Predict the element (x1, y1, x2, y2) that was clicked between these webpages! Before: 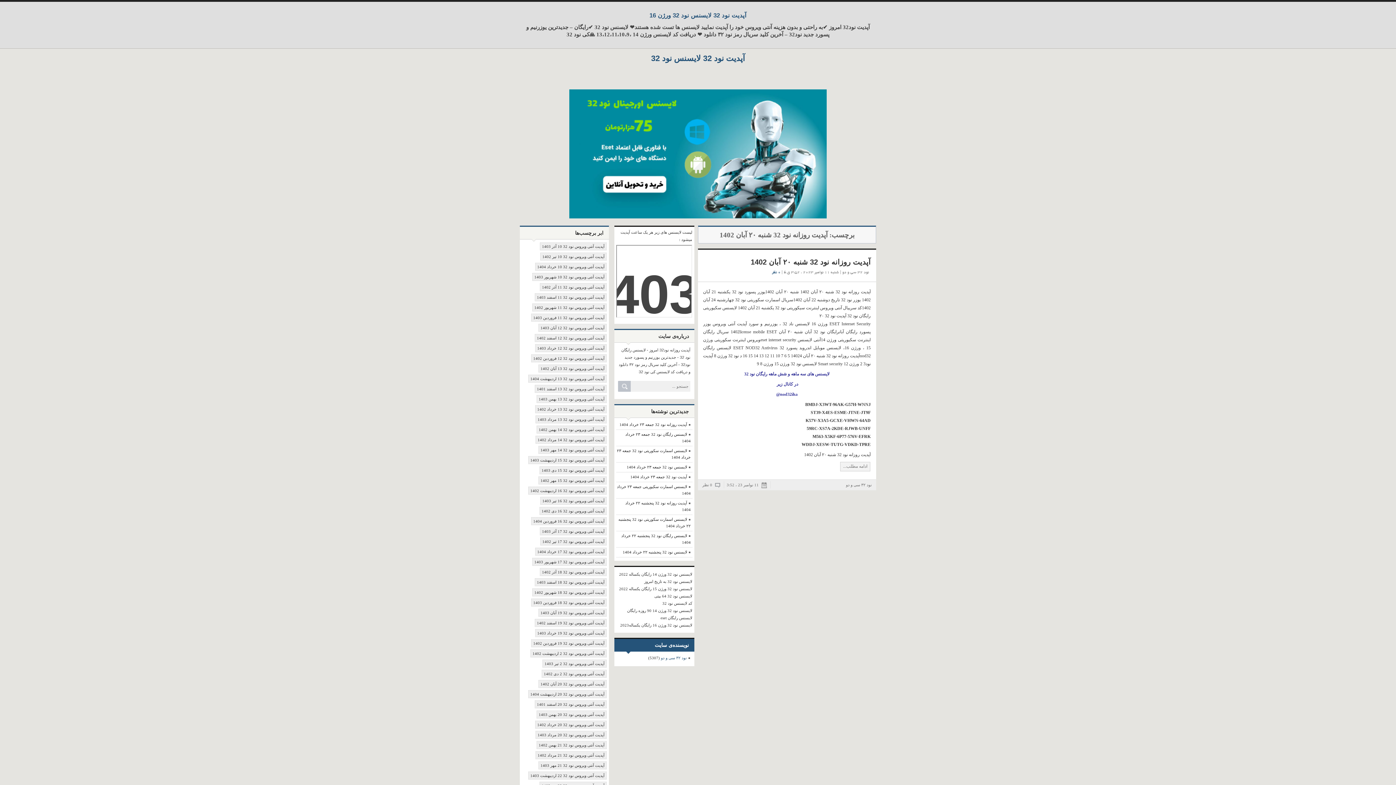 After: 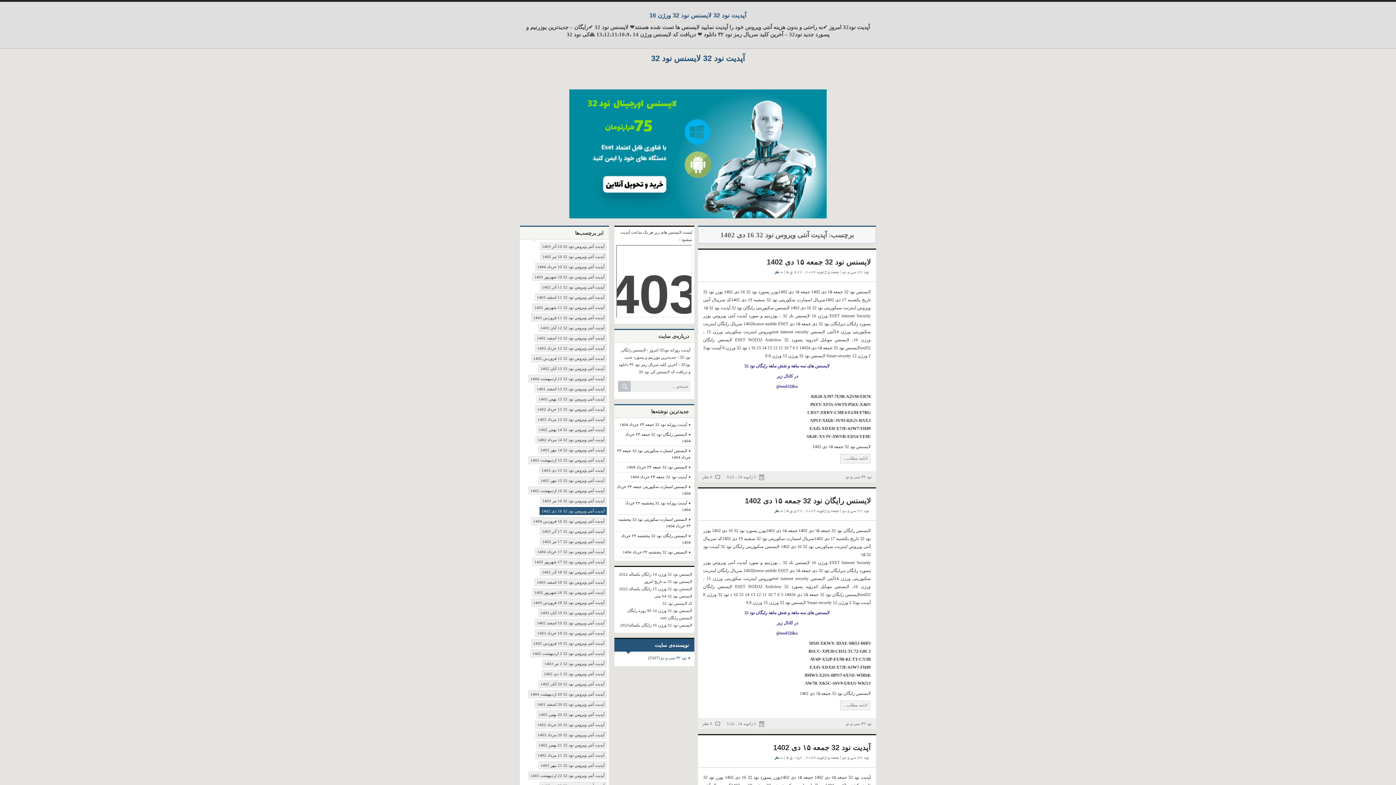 Action: bbox: (539, 507, 606, 515) label: آپدیت آنتی ویروس نود 32 16 دی 1402